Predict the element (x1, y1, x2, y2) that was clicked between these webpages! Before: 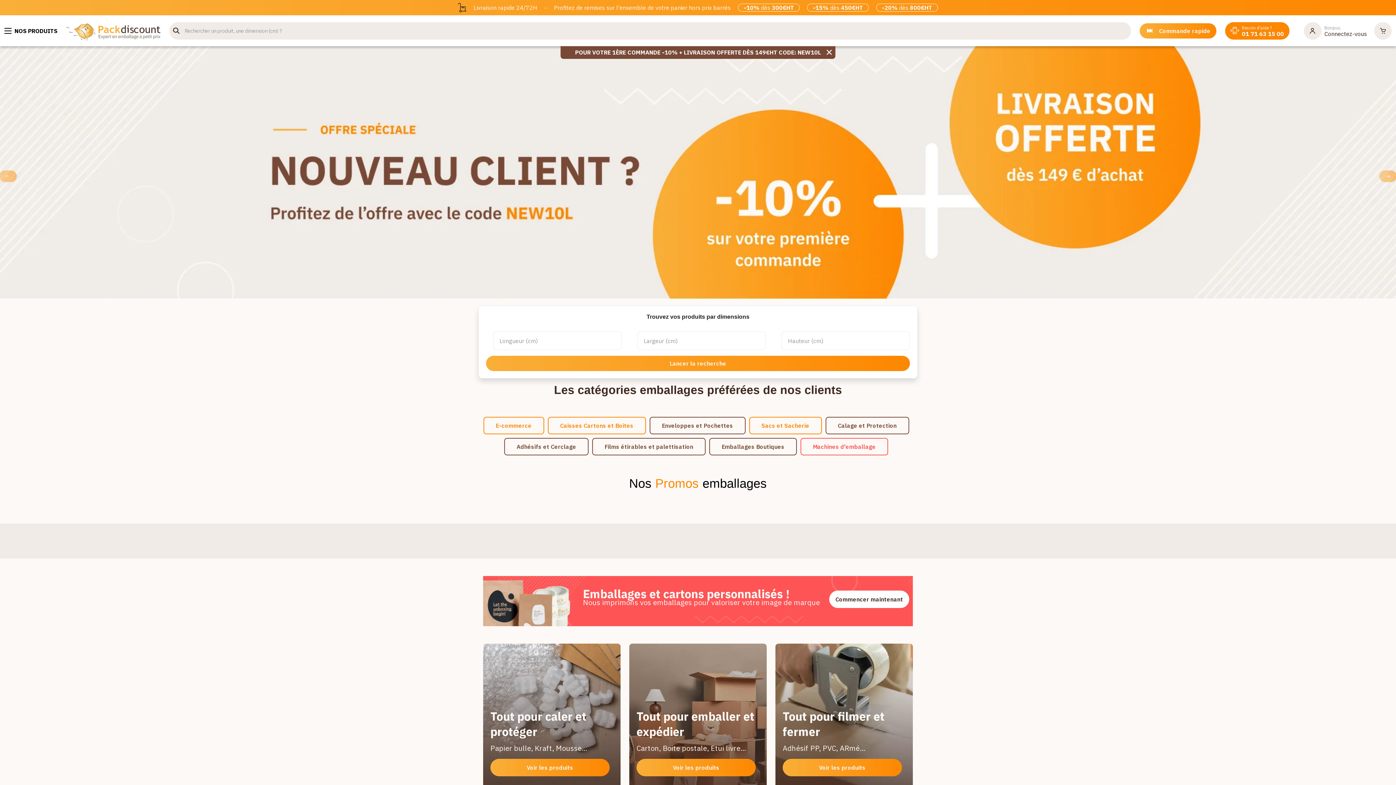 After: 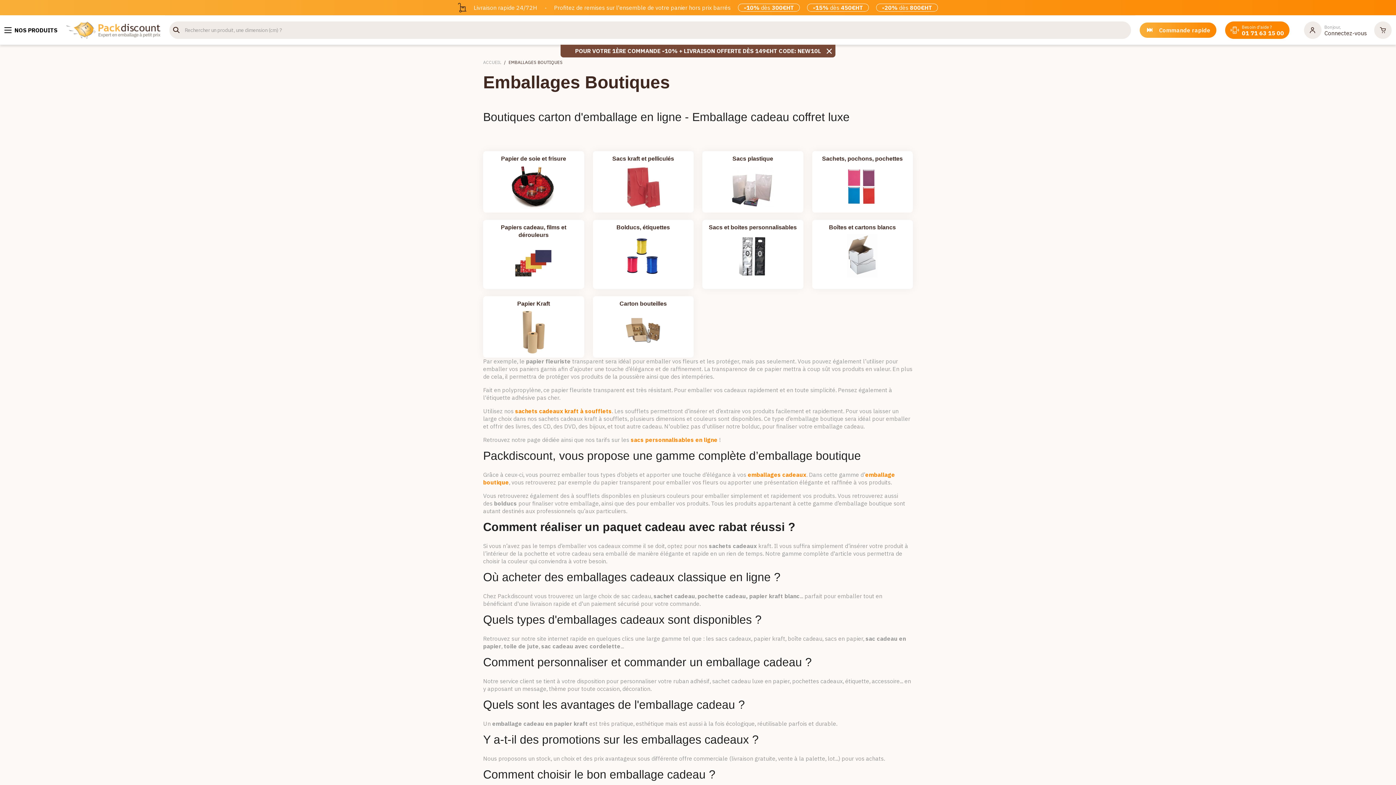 Action: label: Emballages Boutiques bbox: (709, 438, 797, 455)